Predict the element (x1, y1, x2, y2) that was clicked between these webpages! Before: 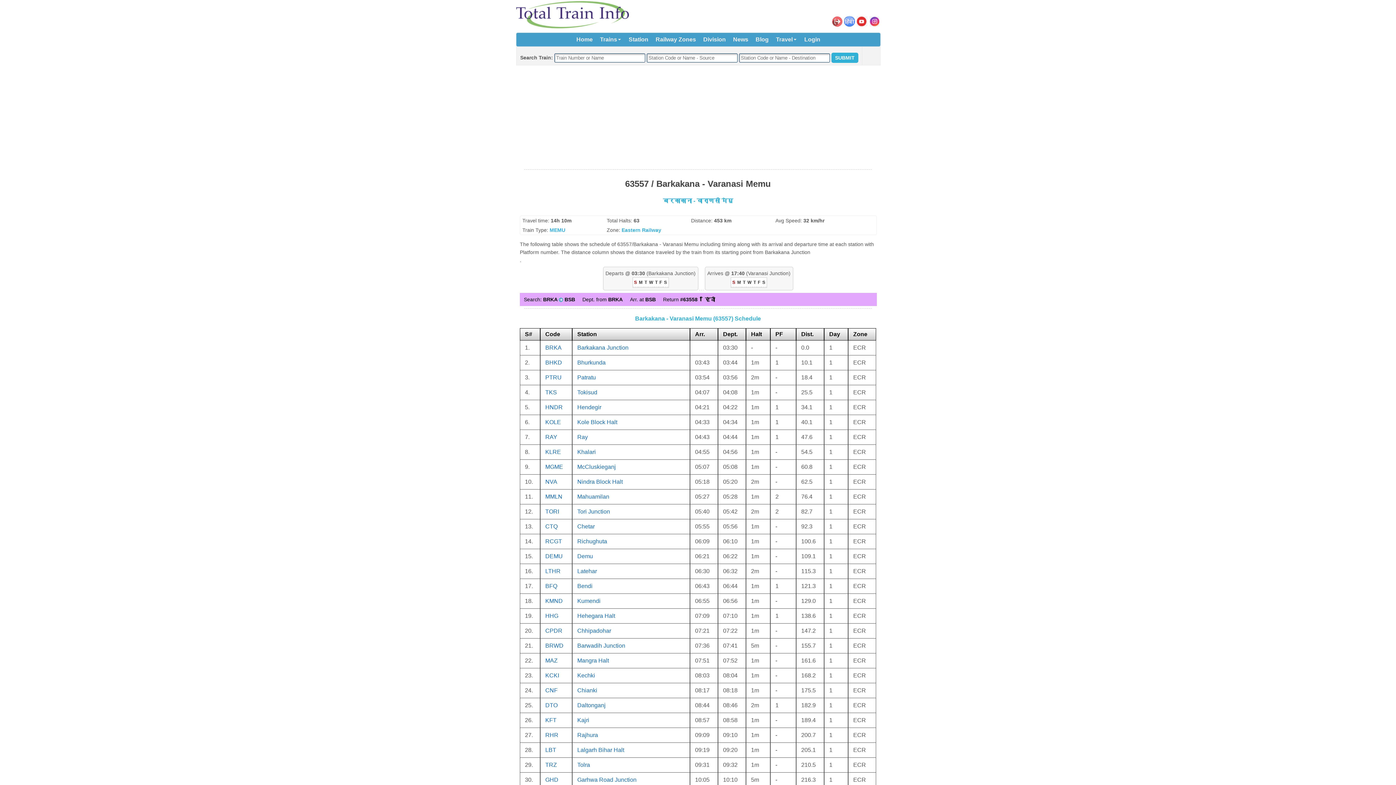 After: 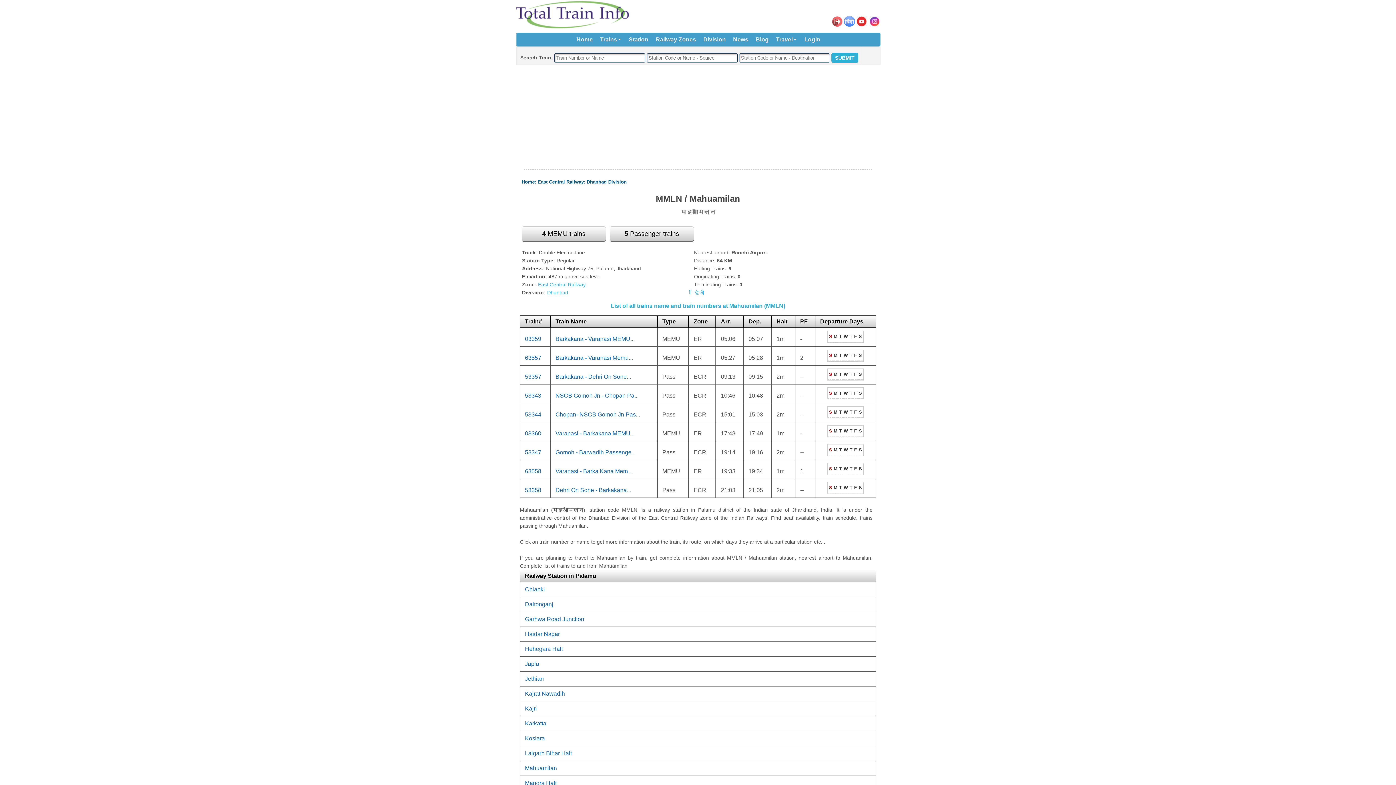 Action: label: Mahuamilan bbox: (577, 493, 609, 500)